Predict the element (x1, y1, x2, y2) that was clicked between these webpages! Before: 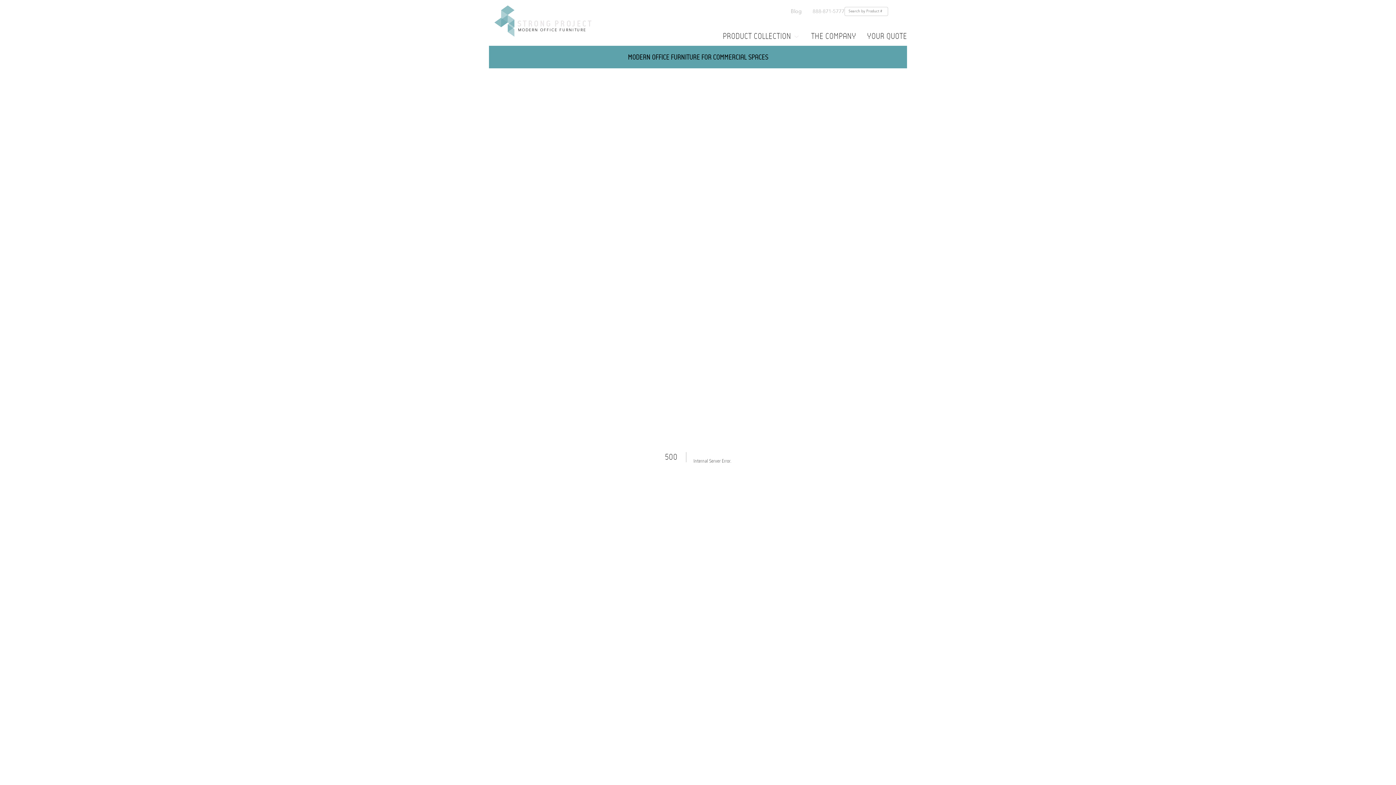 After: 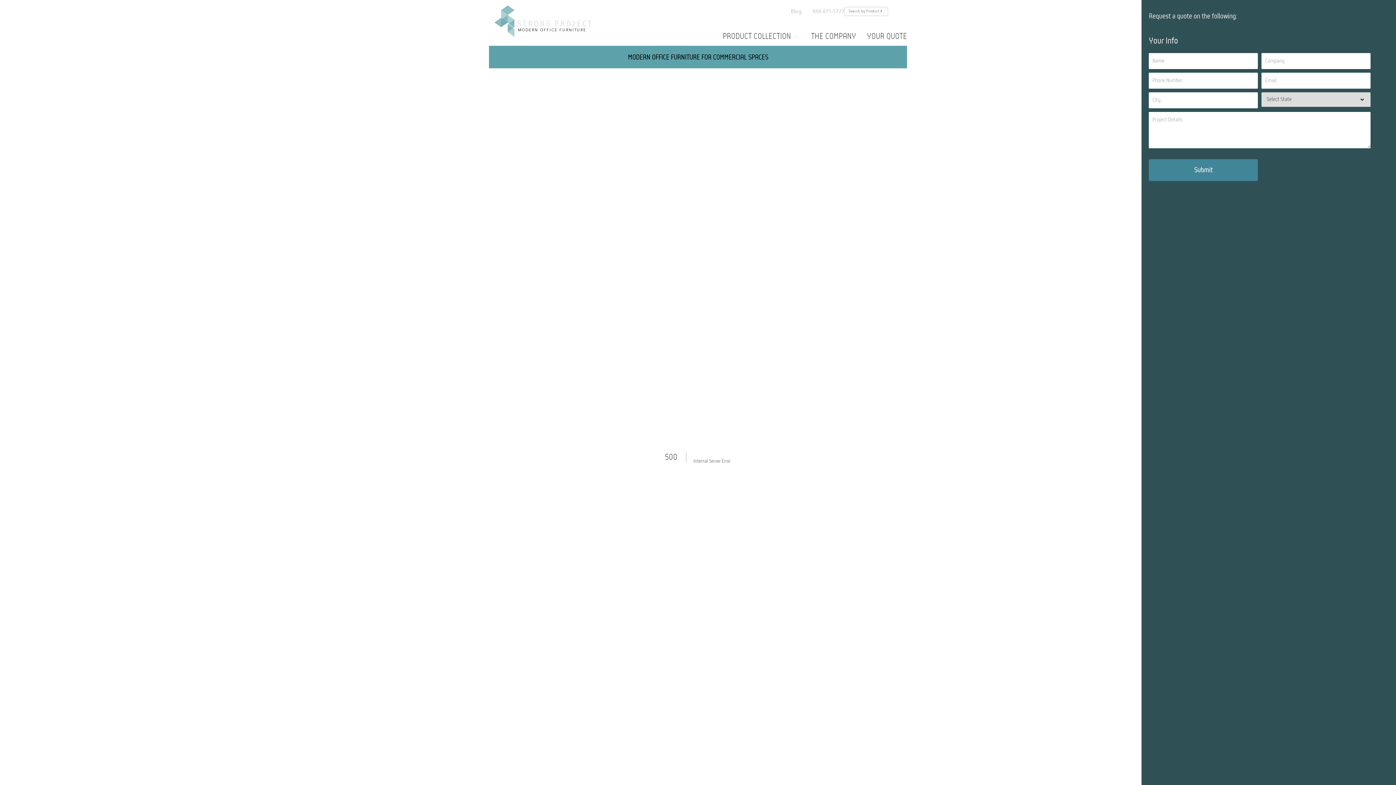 Action: label: YOUR QUOTE bbox: (867, 31, 907, 42)